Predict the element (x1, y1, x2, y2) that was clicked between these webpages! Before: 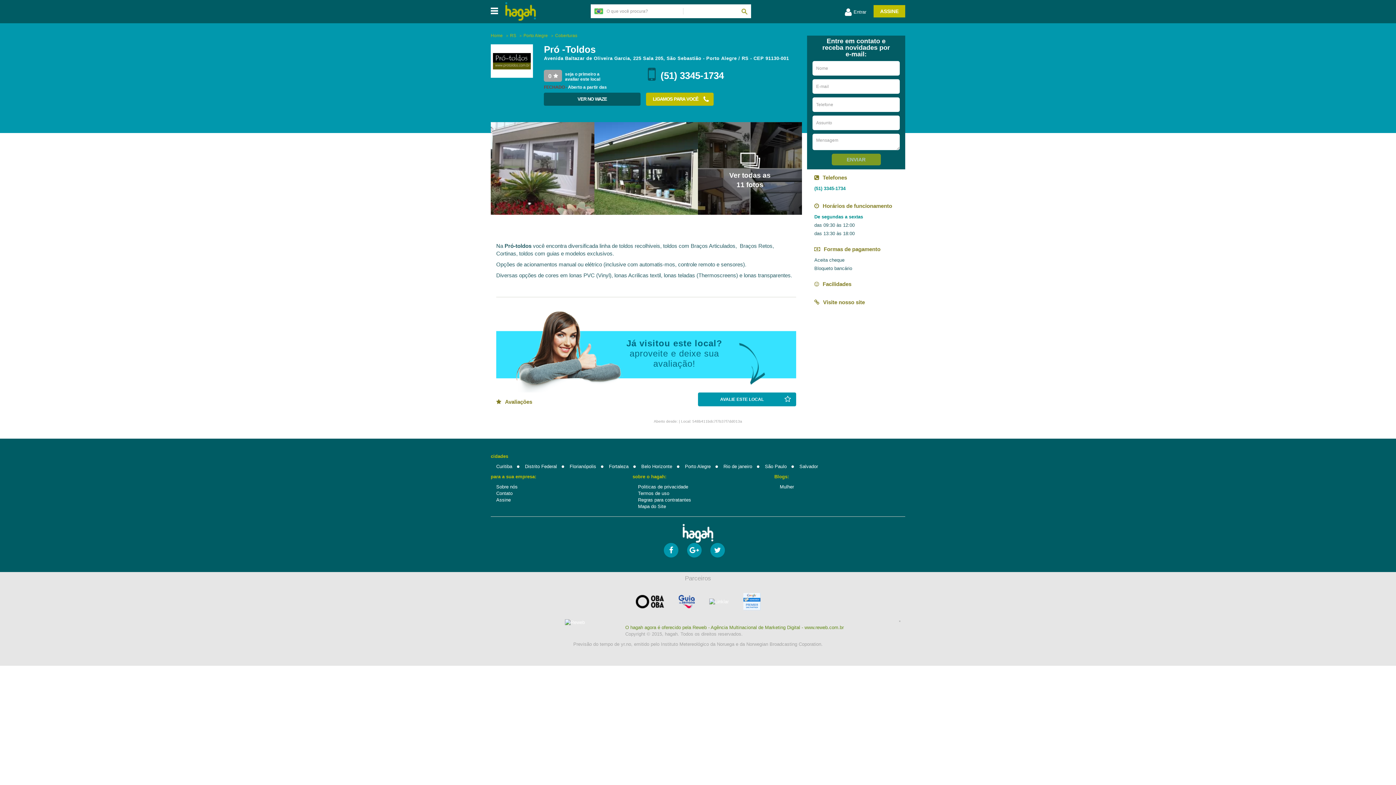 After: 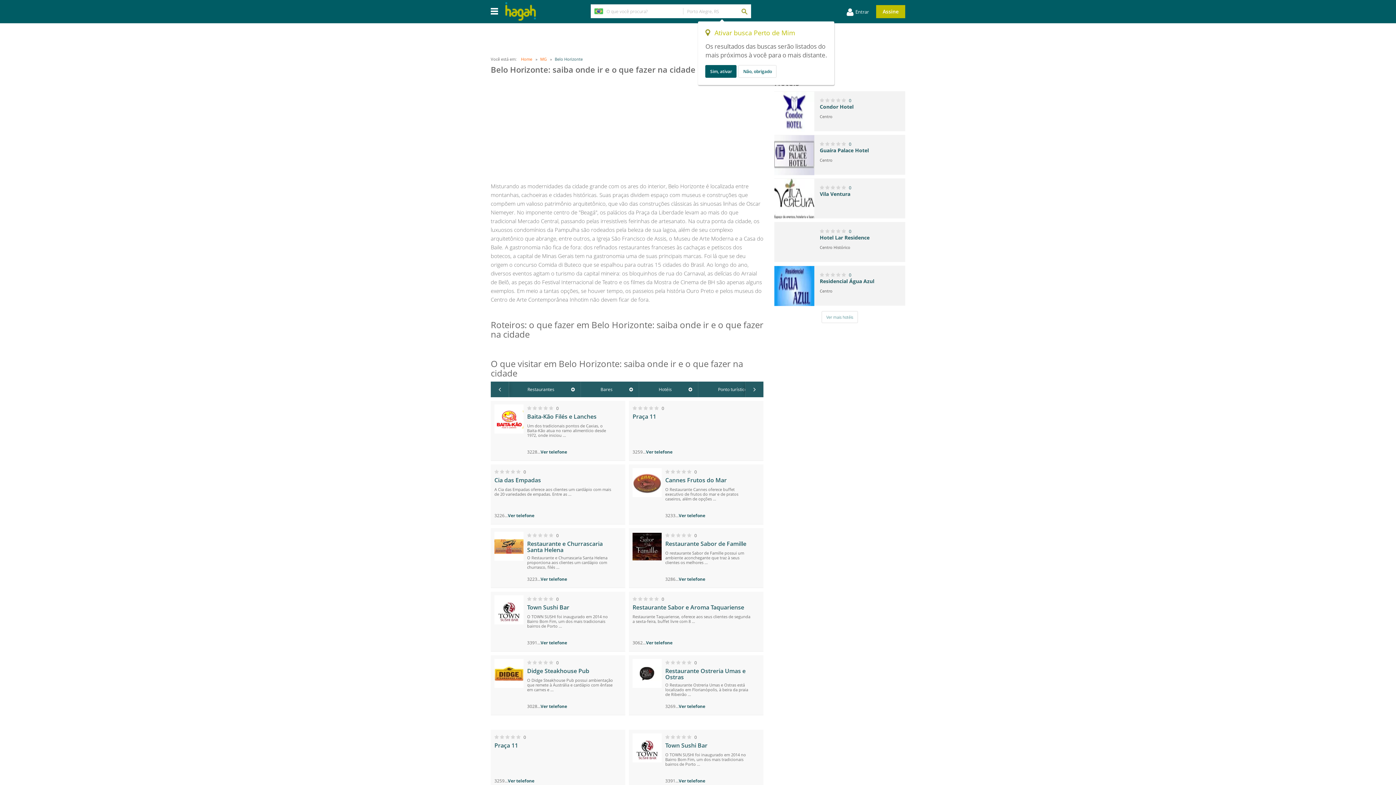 Action: label: Belo Horizonte bbox: (641, 464, 672, 469)